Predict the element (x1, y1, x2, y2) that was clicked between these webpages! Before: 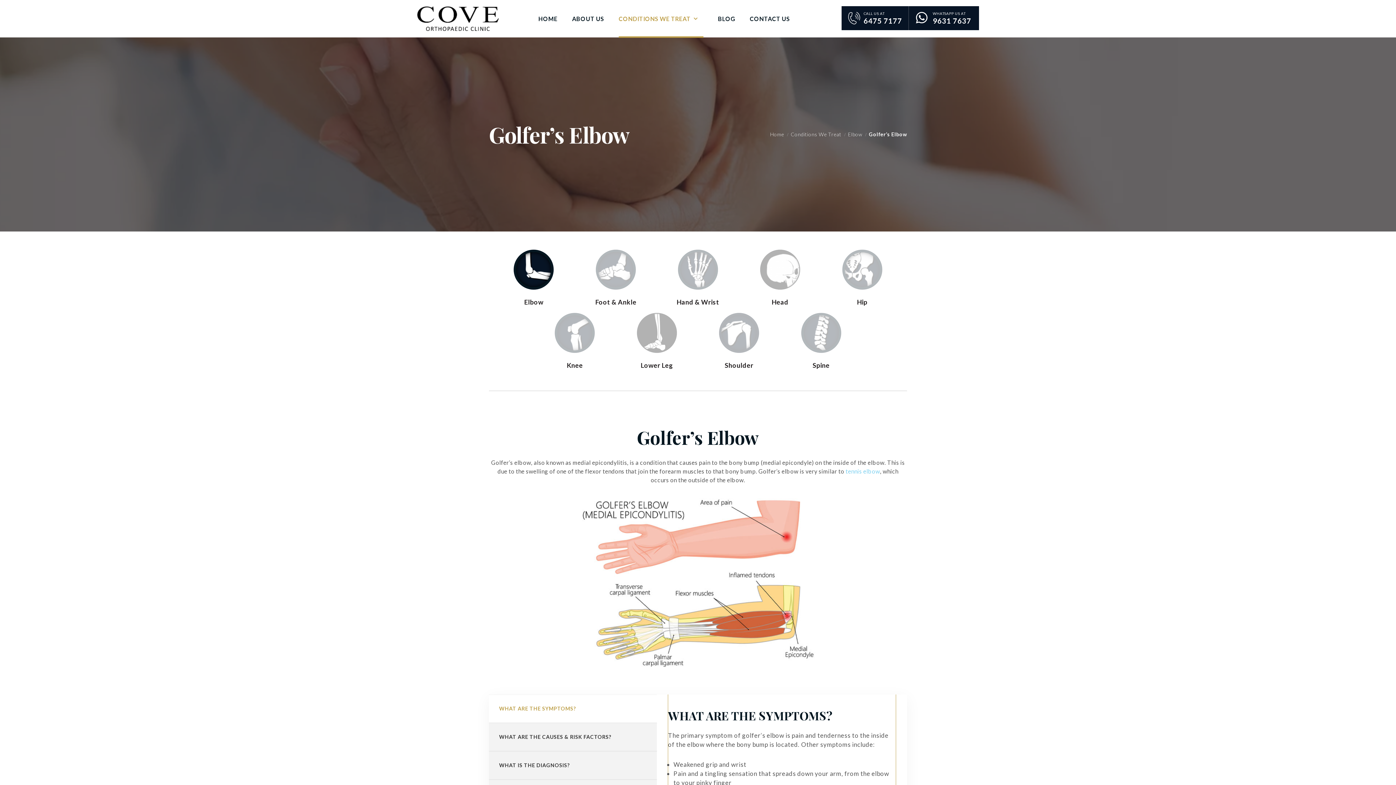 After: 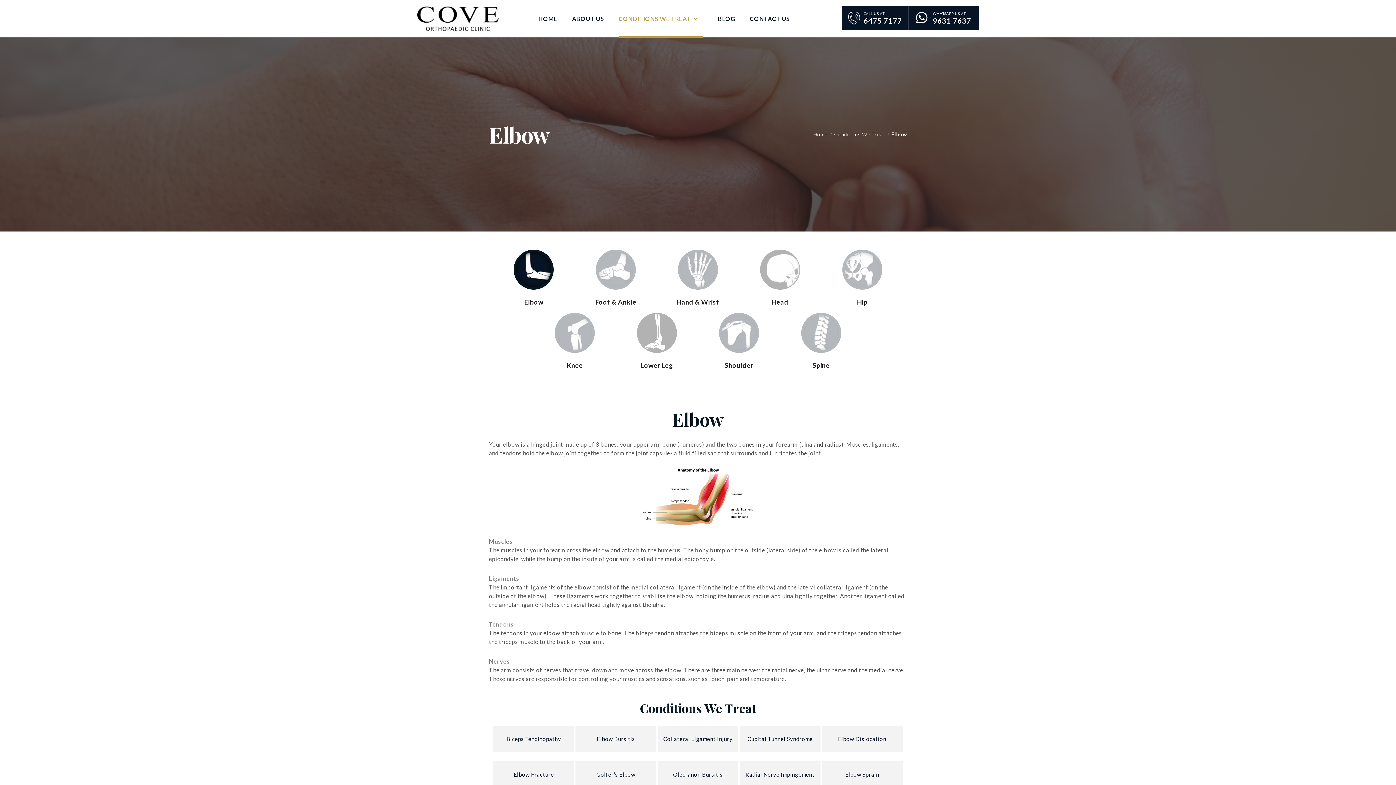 Action: bbox: (493, 249, 574, 305) label: Elbow